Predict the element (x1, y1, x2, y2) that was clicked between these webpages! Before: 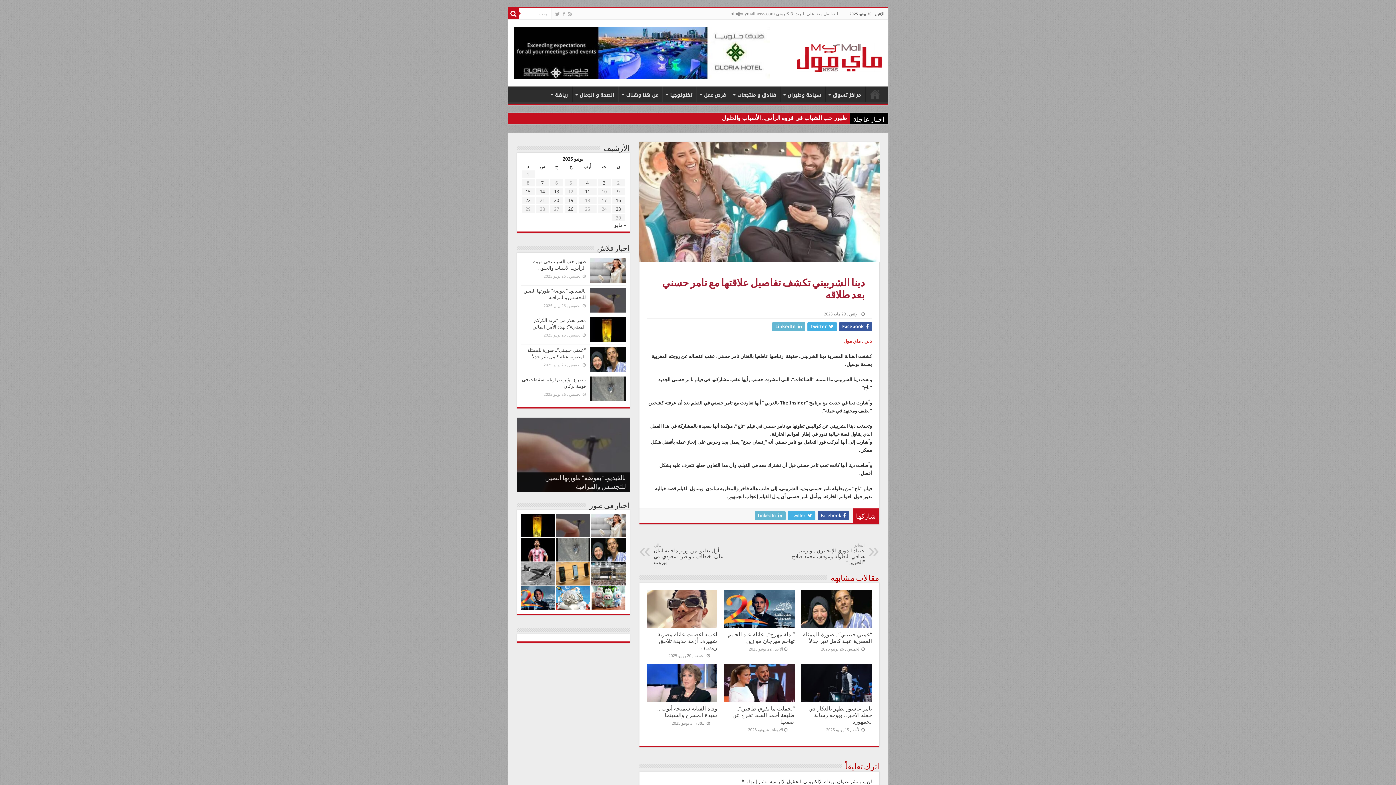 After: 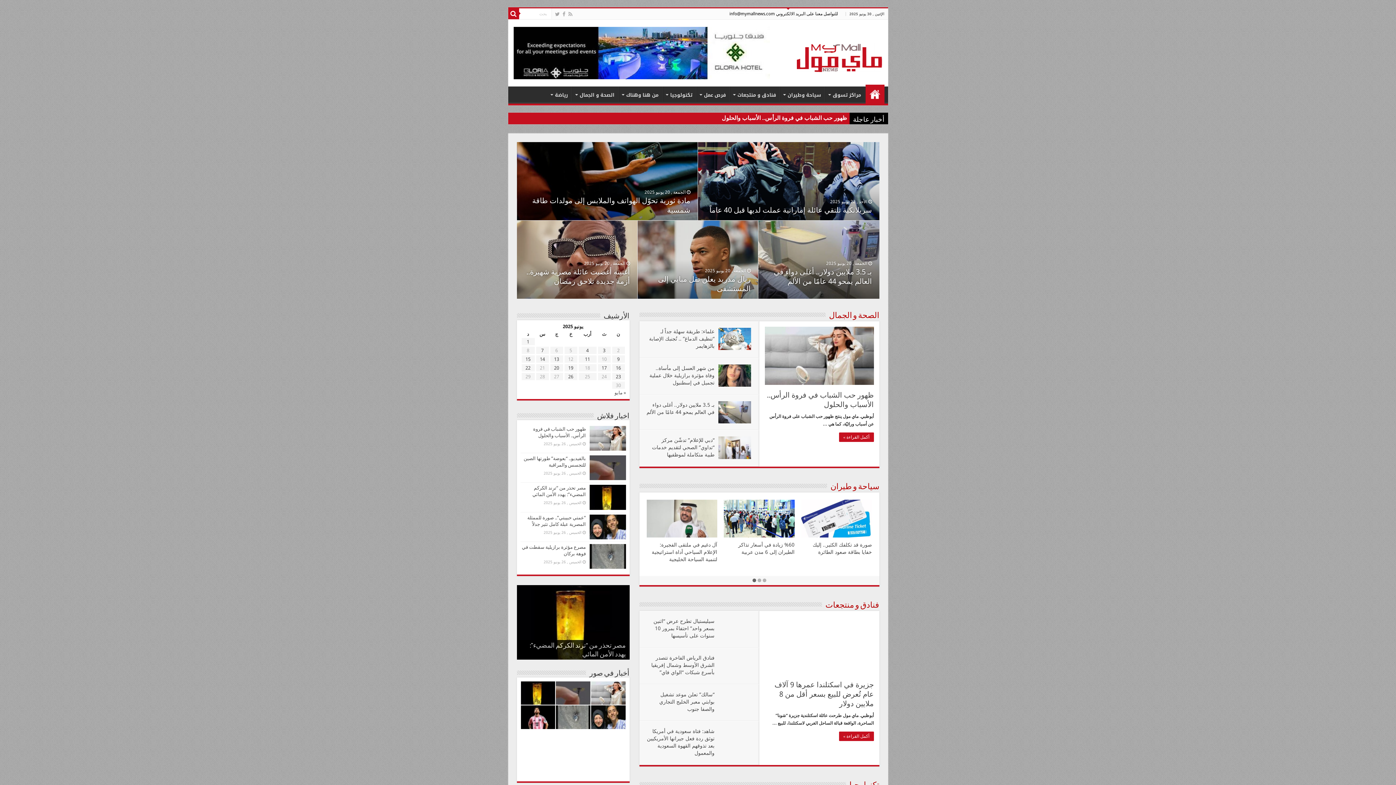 Action: bbox: (726, 8, 842, 19) label: للتواصل معنا على البريد الالكتروني info@mymallnews.com